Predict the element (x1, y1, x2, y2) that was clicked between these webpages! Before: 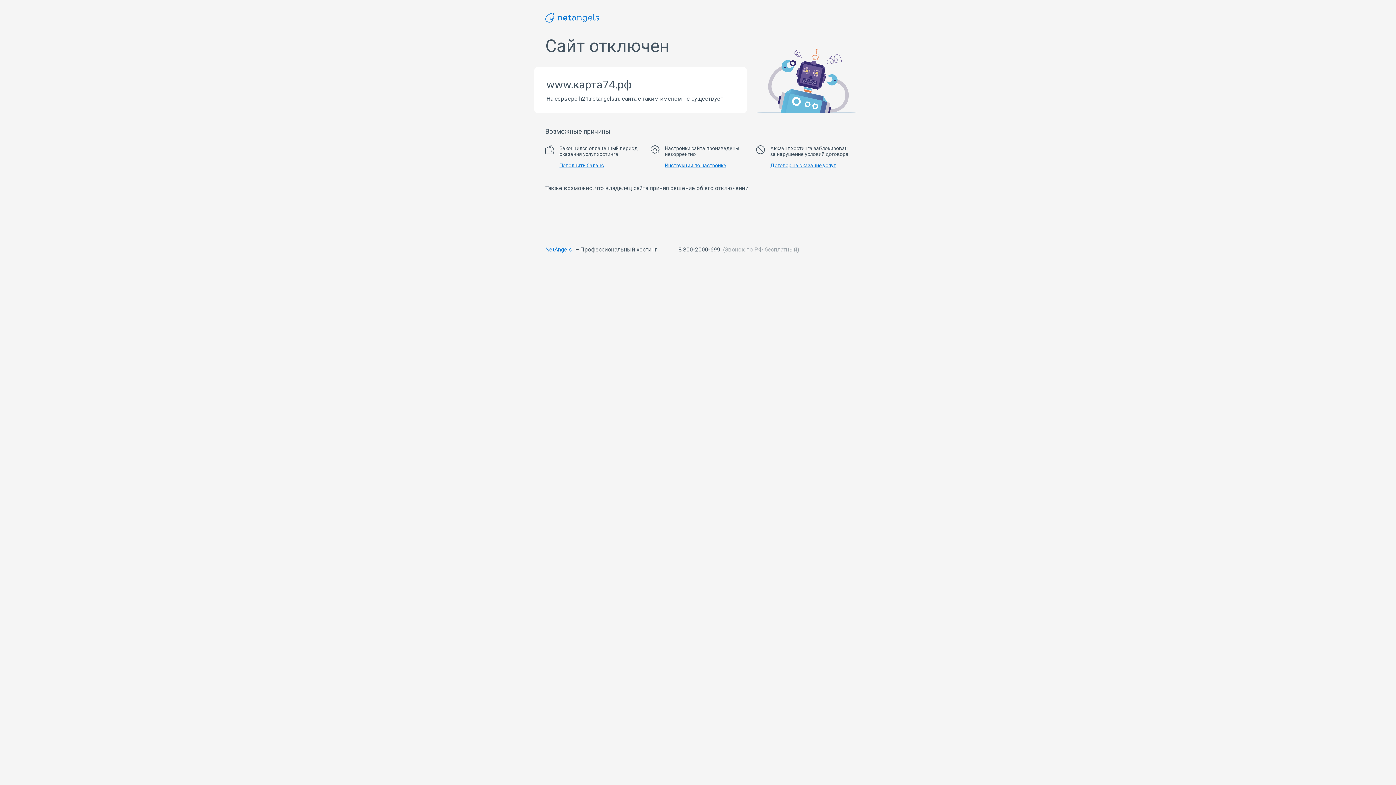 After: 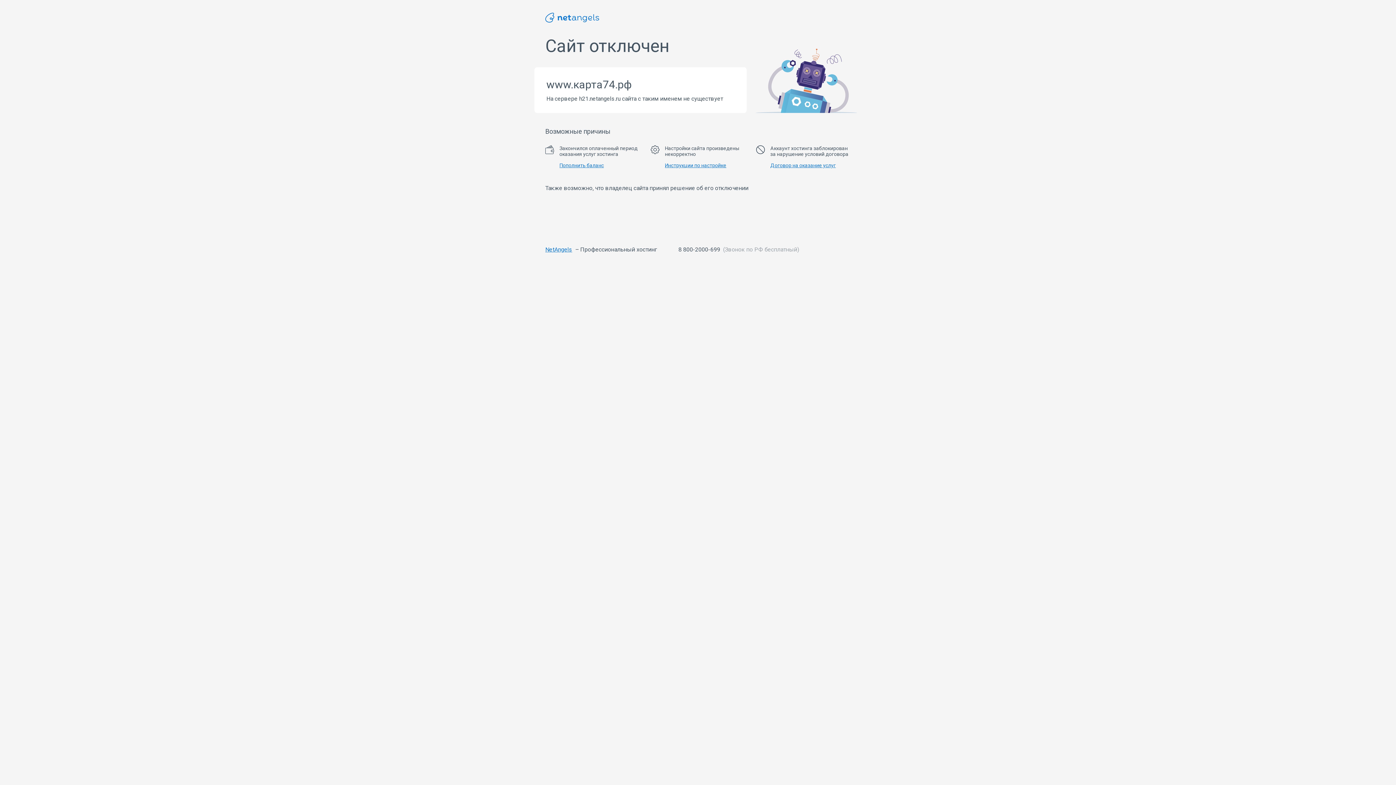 Action: label: NetAngels bbox: (545, 246, 572, 253)